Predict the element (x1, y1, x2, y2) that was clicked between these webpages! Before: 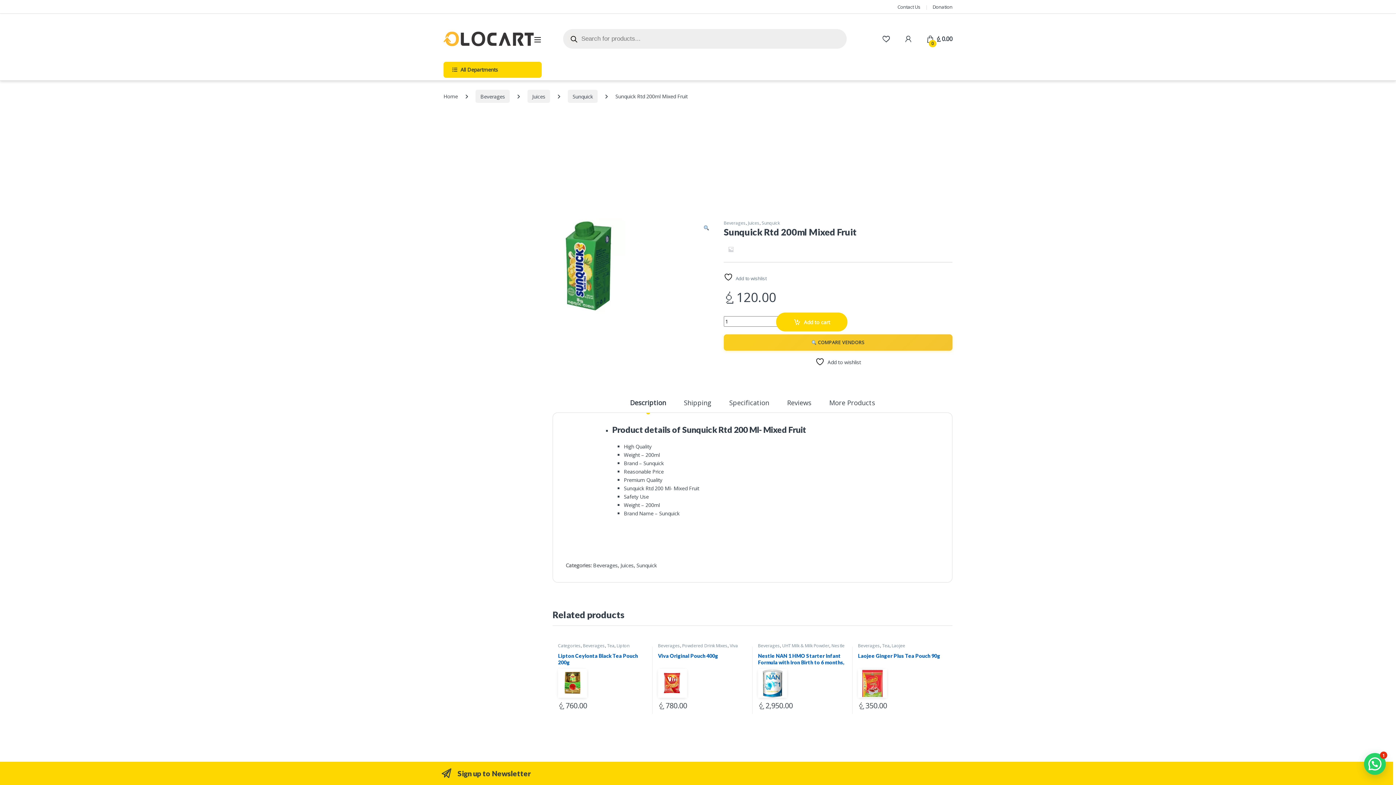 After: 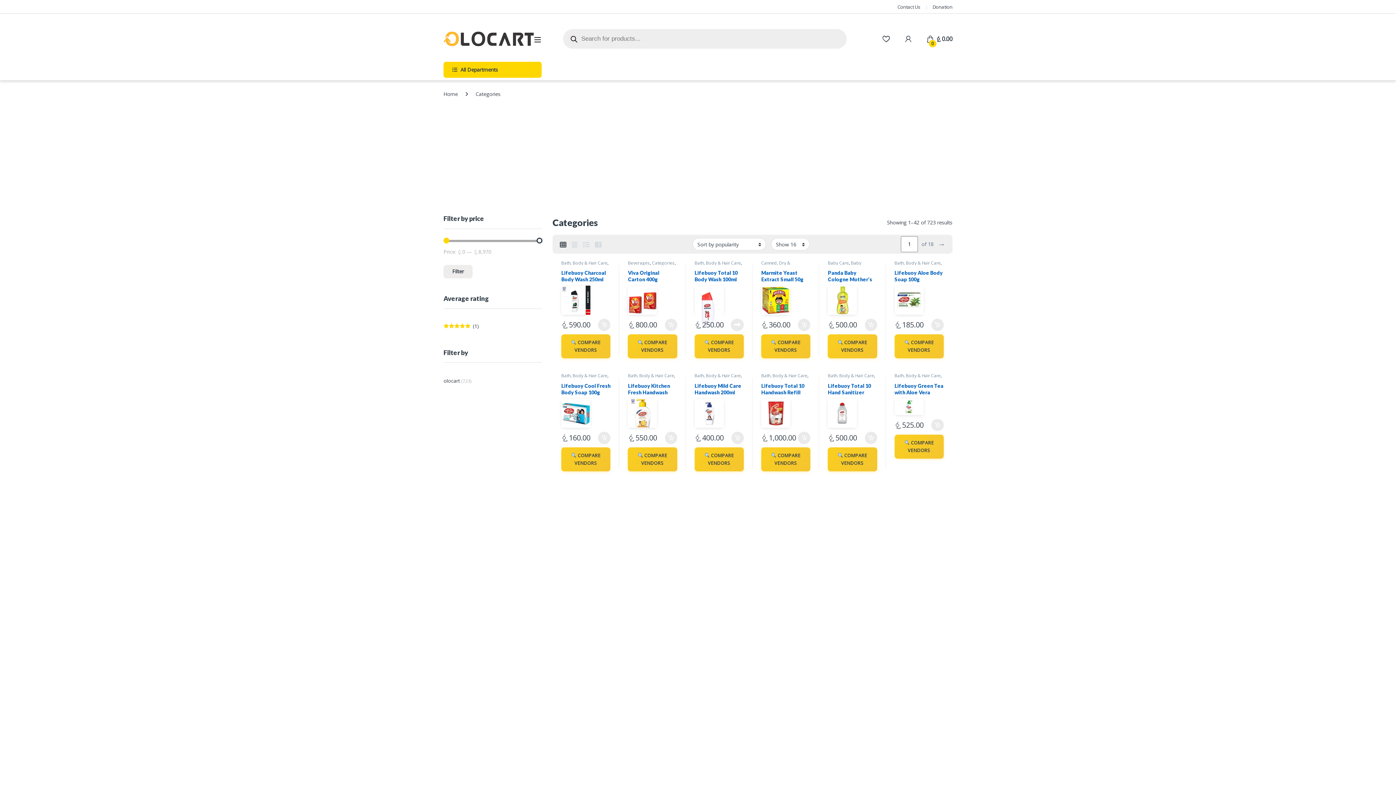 Action: label: Categories bbox: (558, 643, 580, 649)